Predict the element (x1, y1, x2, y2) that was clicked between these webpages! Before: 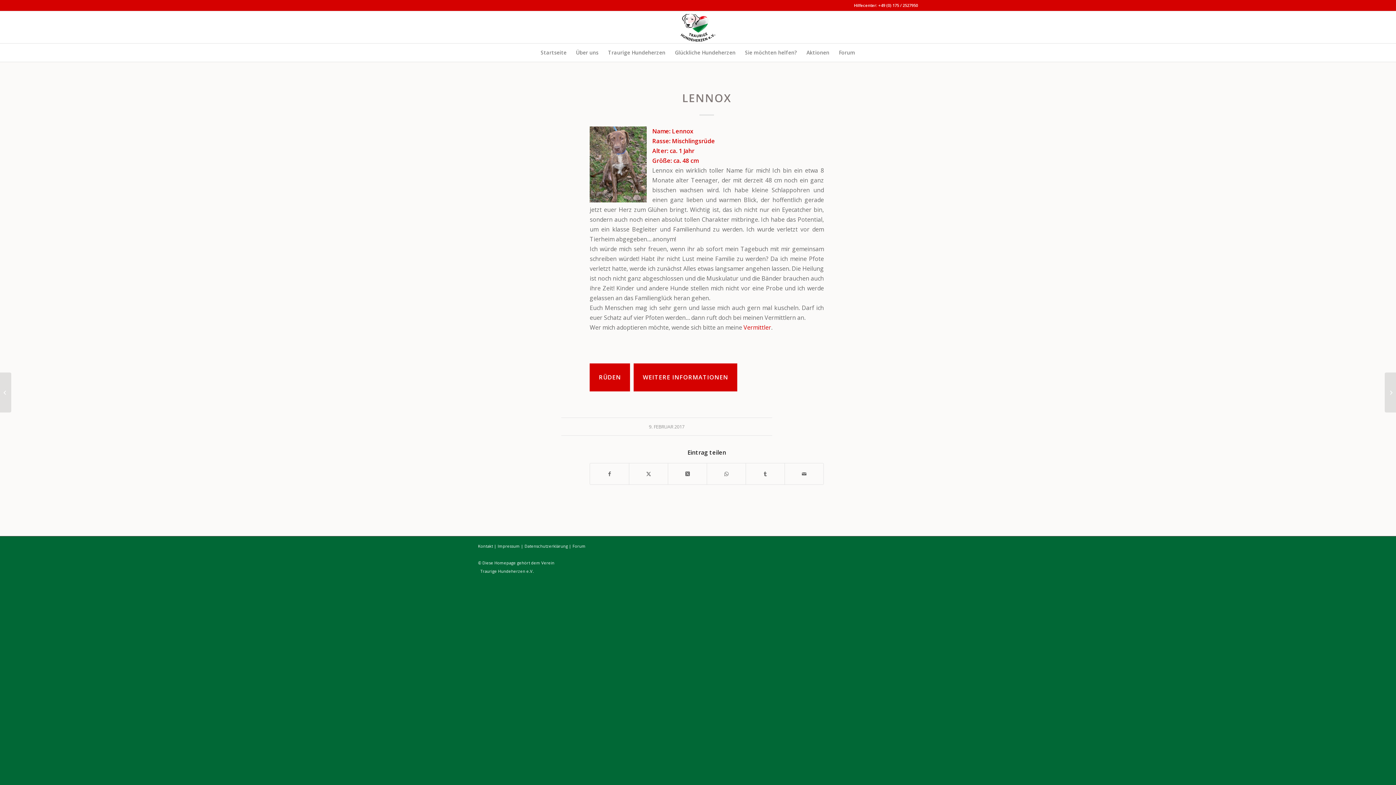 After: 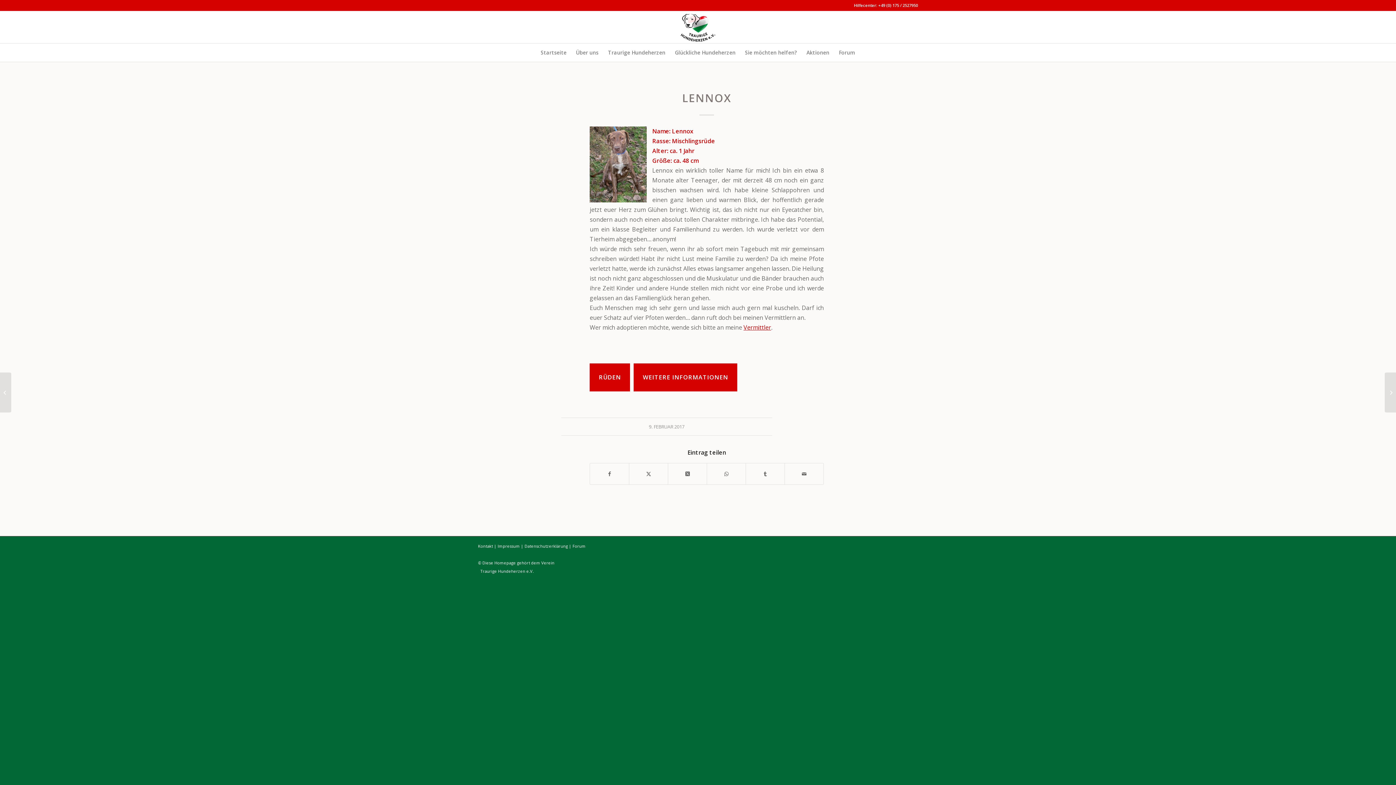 Action: bbox: (743, 323, 771, 331) label: Vermittler